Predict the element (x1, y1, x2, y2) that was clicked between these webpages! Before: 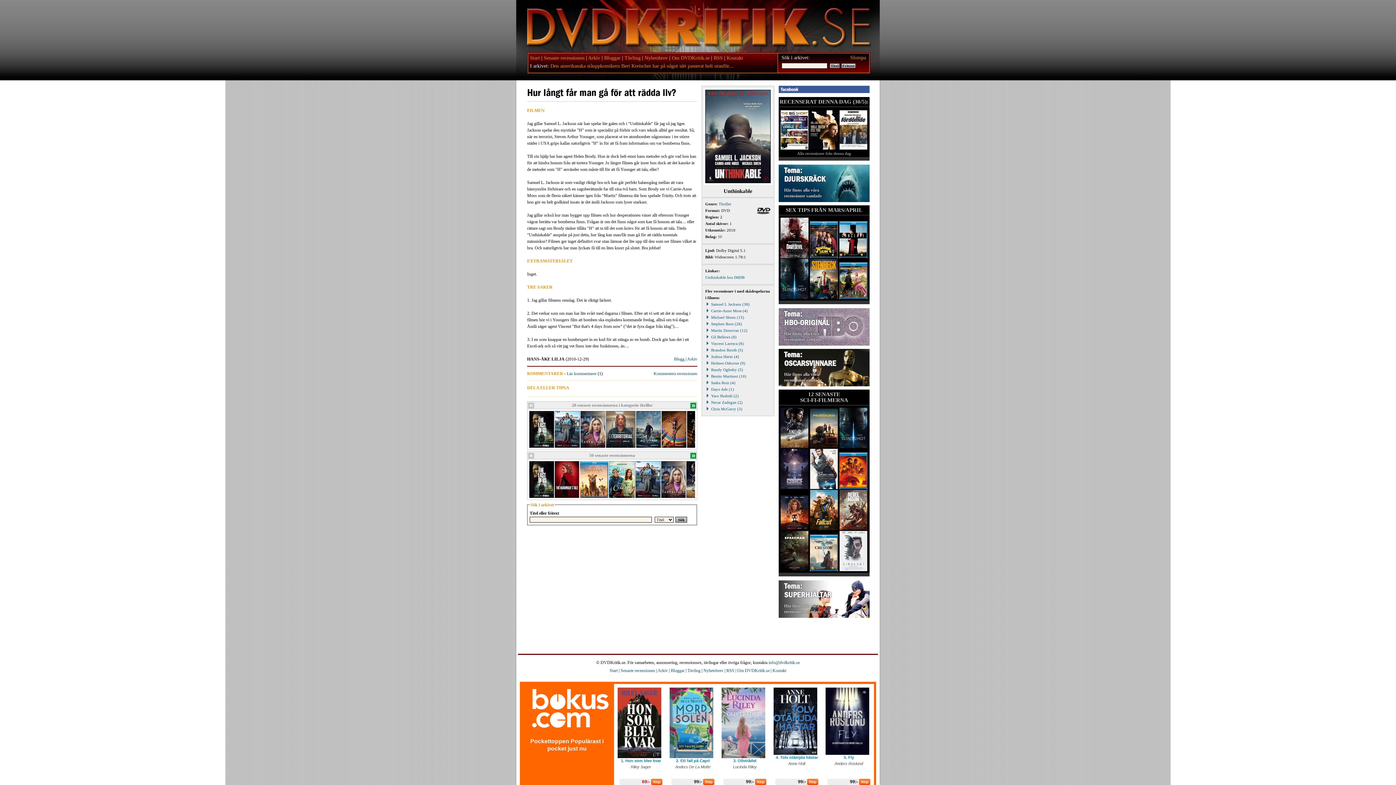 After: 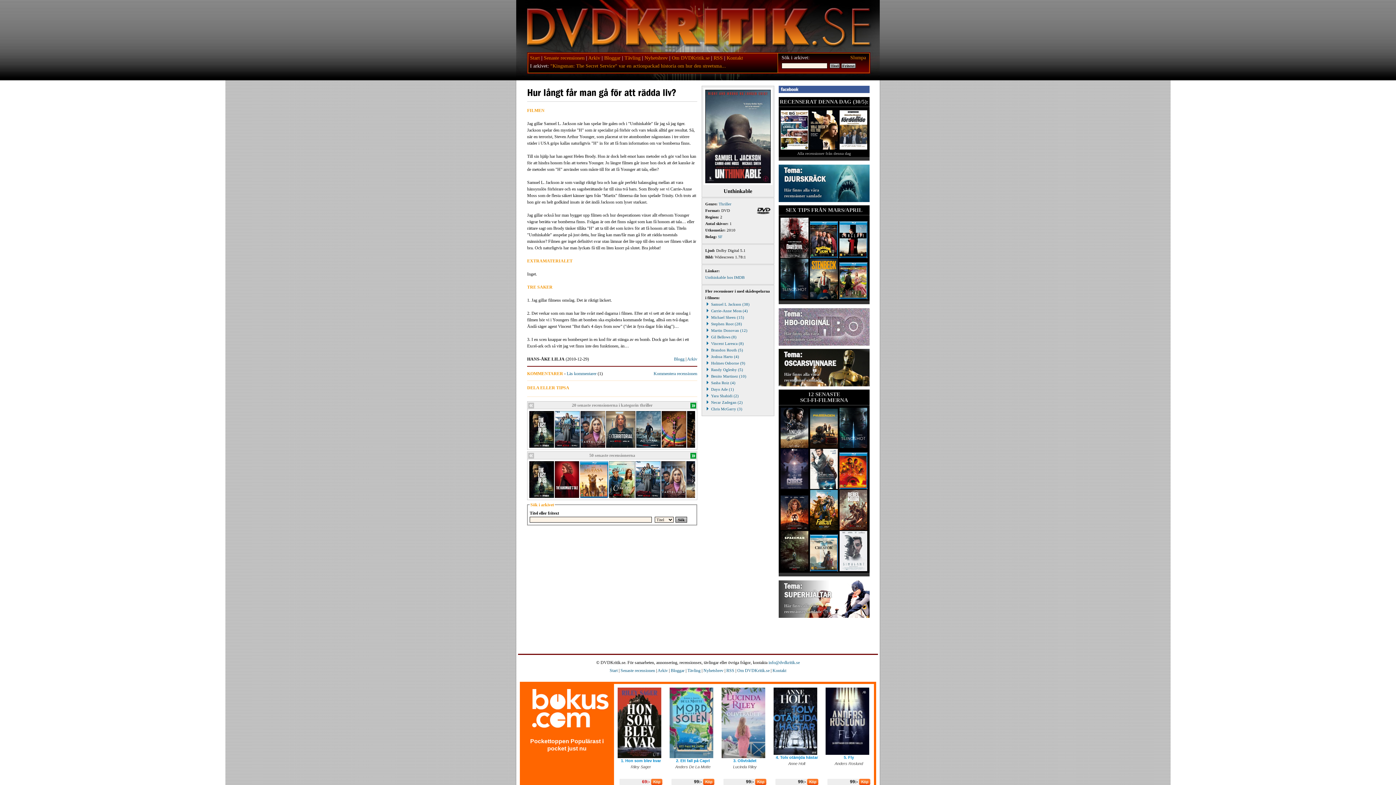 Action: bbox: (669, 688, 713, 755)